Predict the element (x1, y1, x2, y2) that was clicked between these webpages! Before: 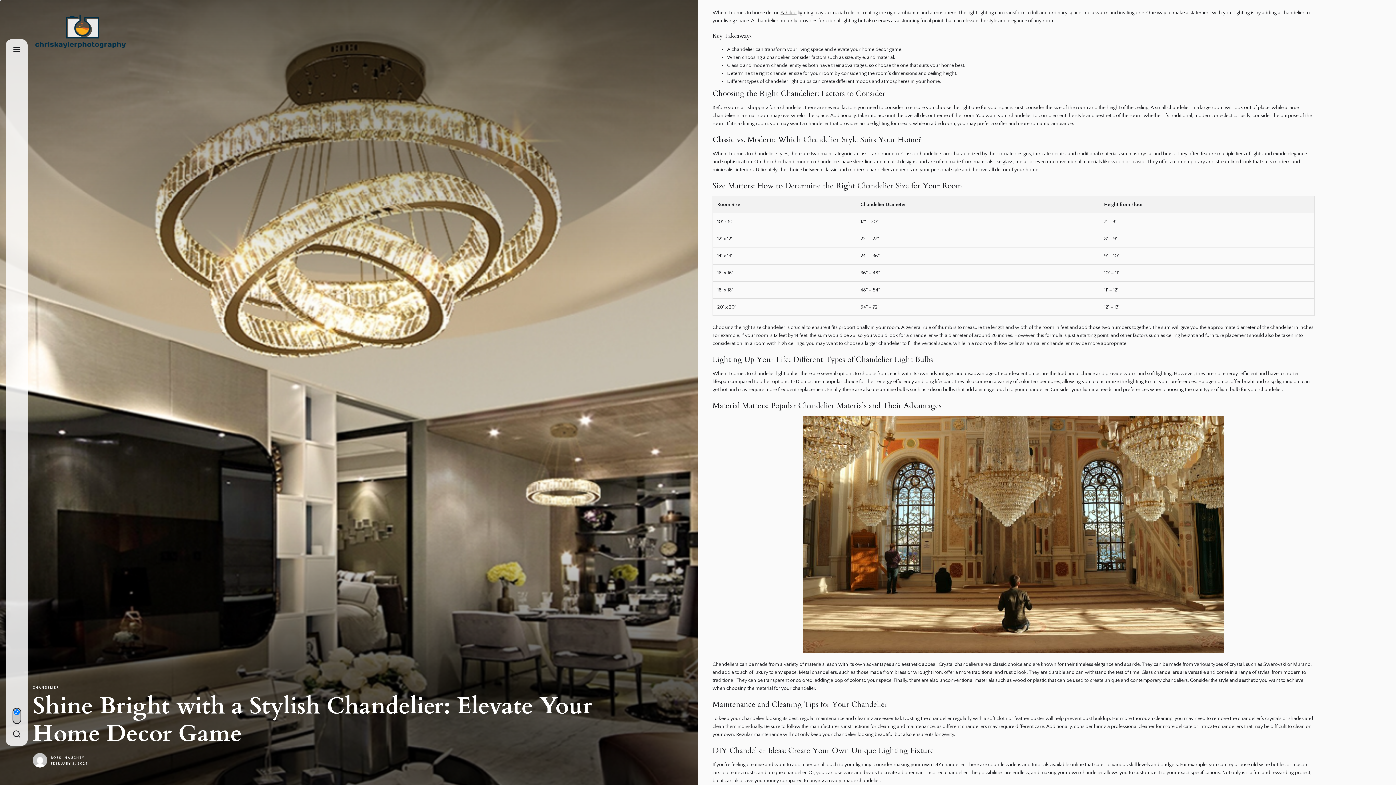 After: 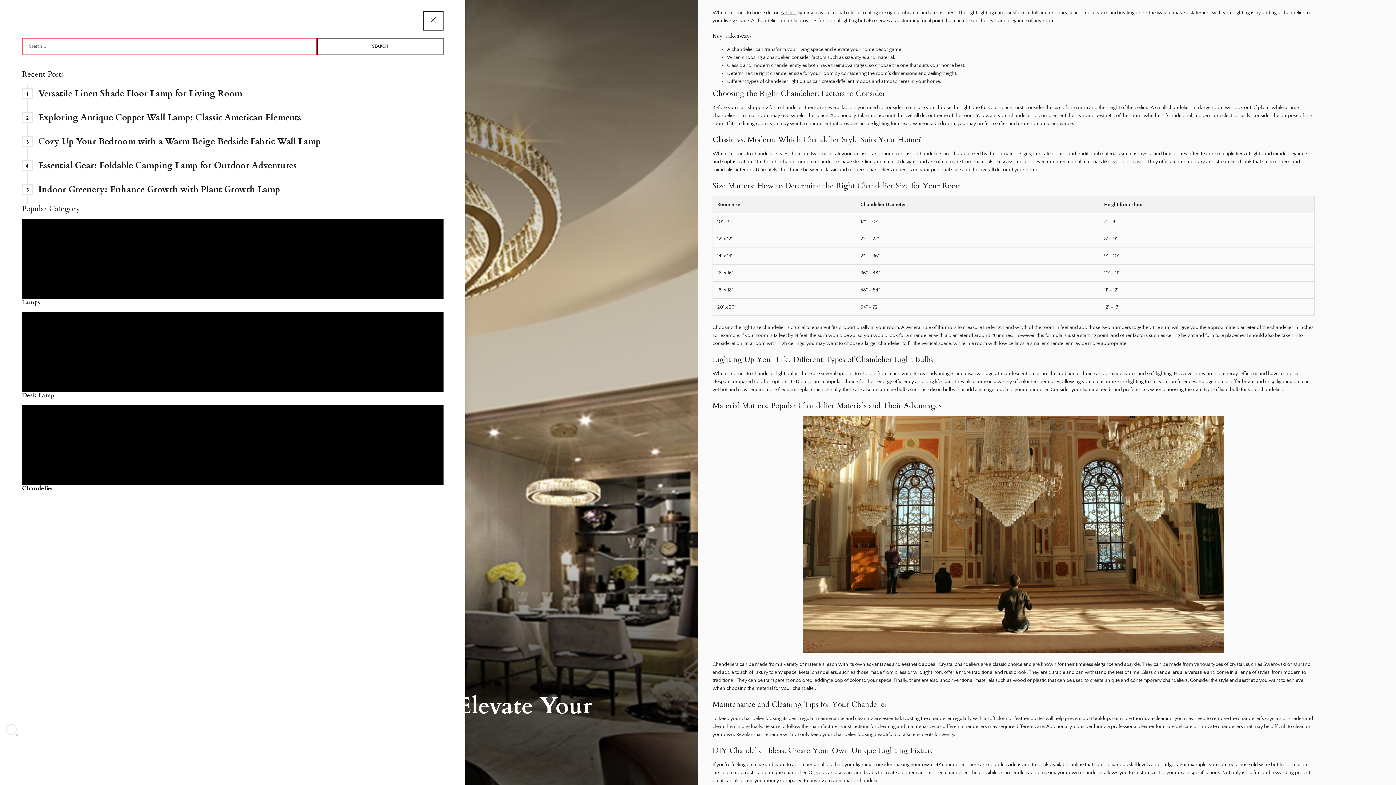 Action: bbox: (12, 730, 21, 740)